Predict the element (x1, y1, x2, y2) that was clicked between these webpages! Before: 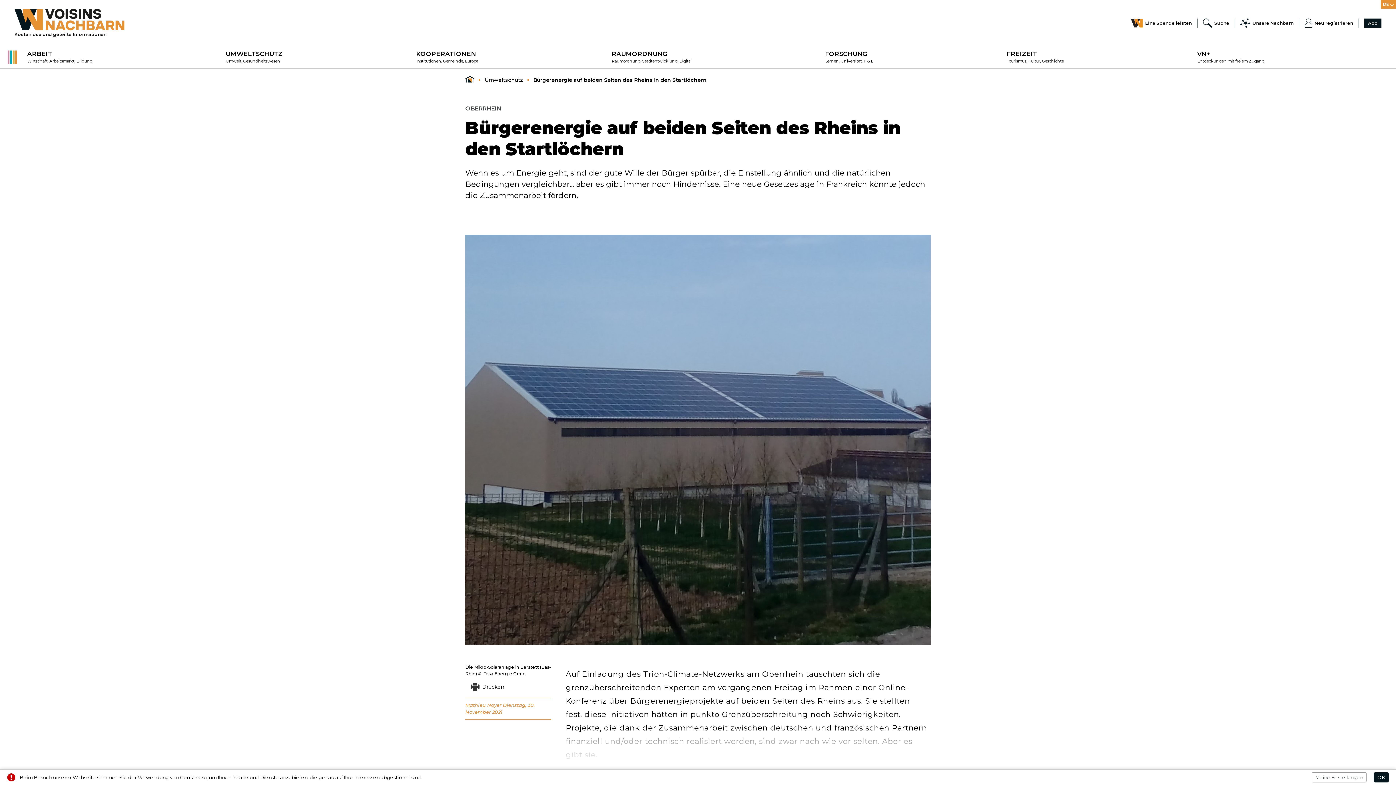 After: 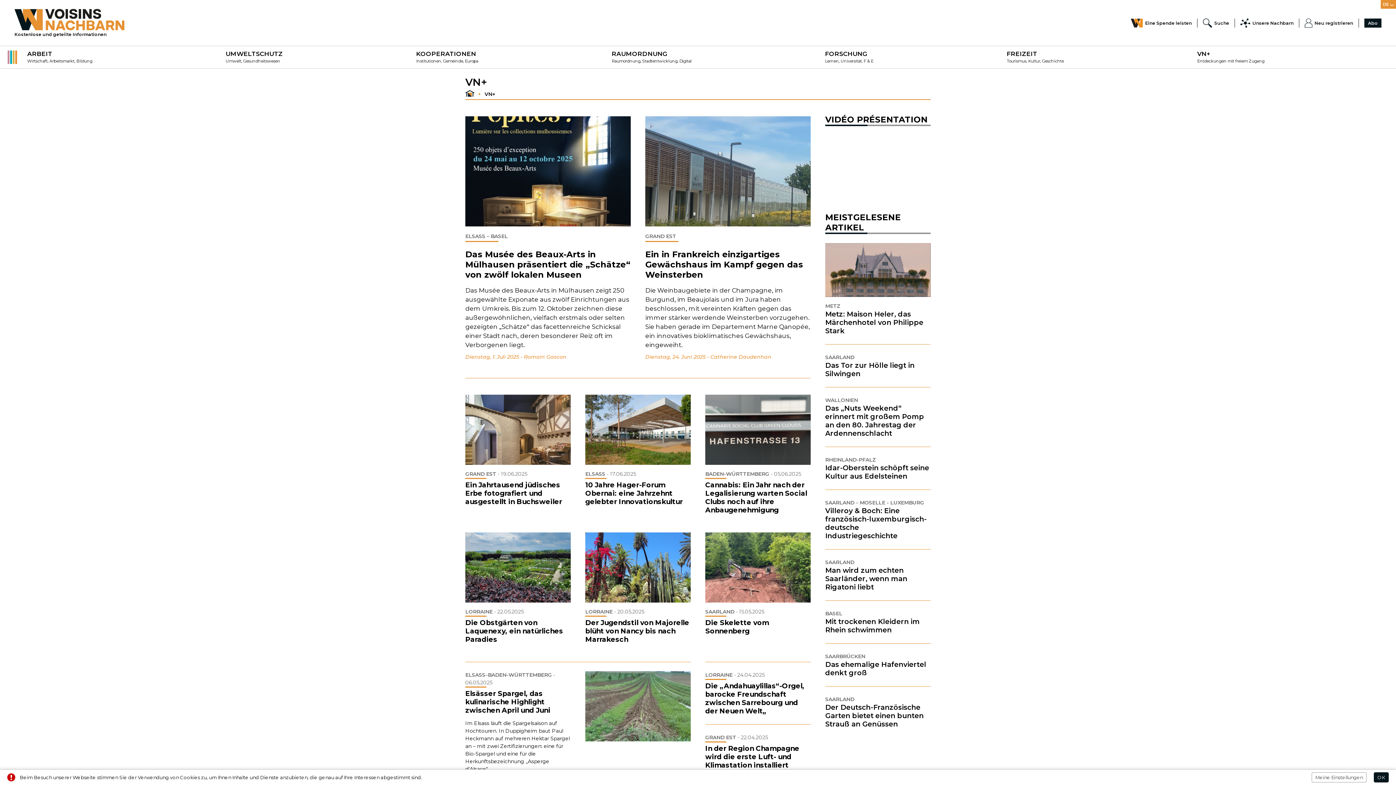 Action: bbox: (1192, 50, 1264, 63) label: VN+

Entdeckungen mit freiem Zugang